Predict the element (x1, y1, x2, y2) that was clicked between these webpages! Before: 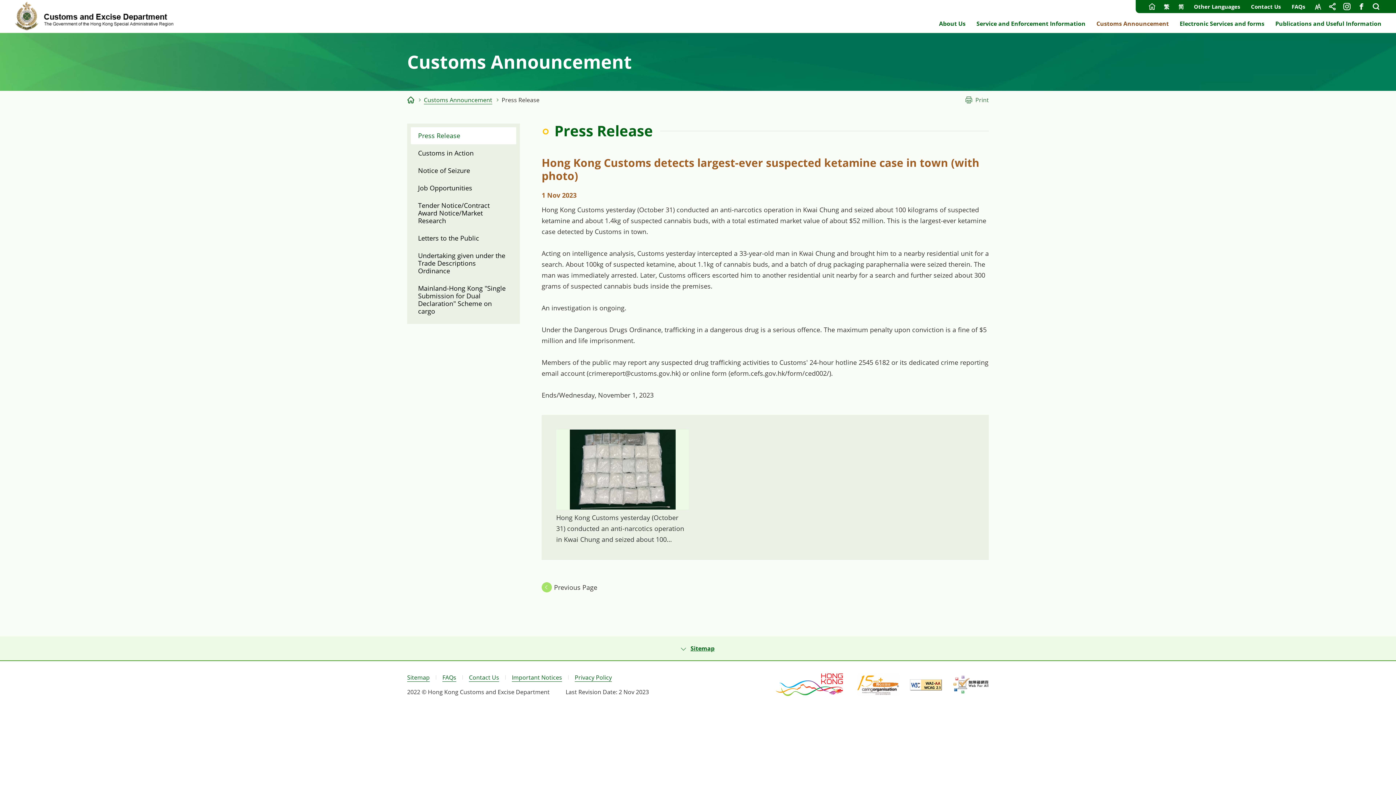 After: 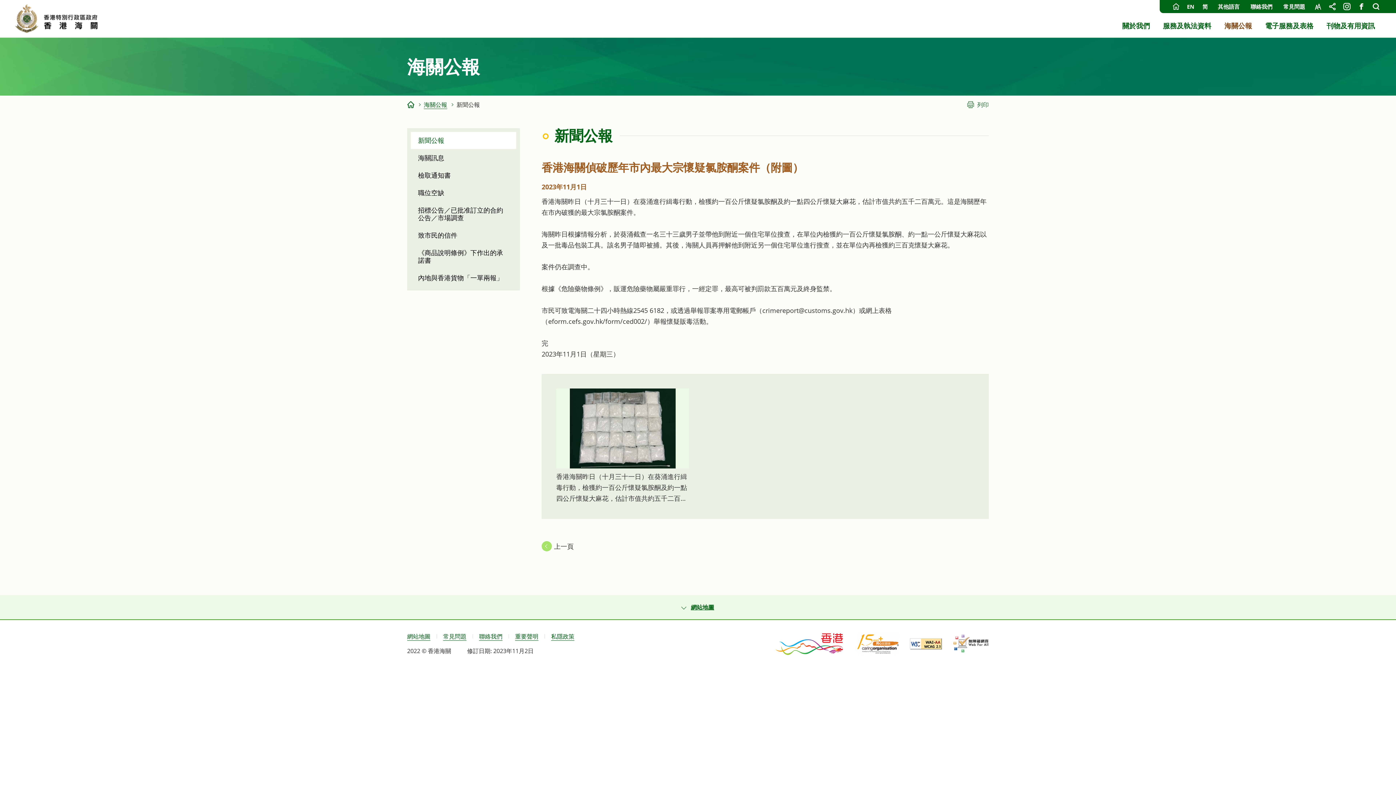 Action: bbox: (1161, 1, 1172, 12) label: 繁